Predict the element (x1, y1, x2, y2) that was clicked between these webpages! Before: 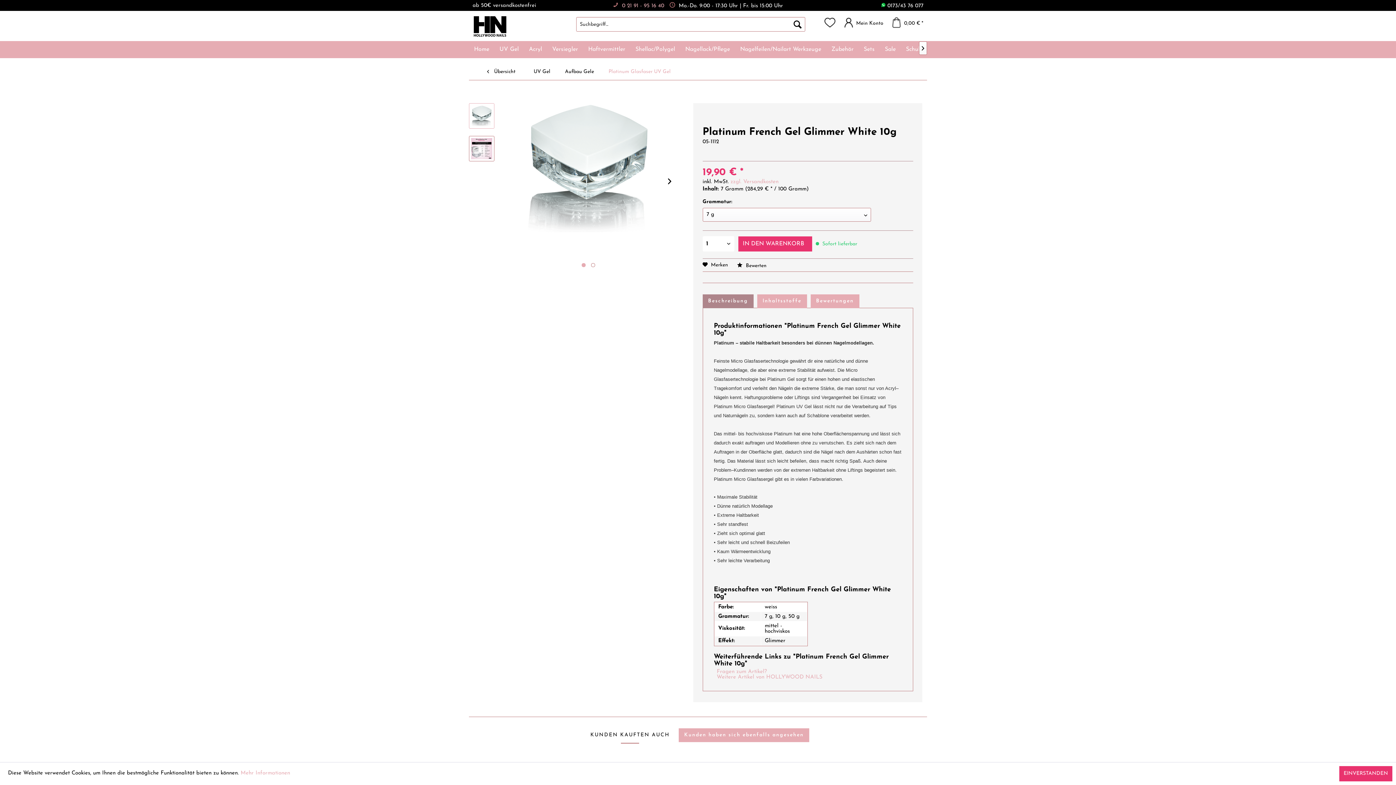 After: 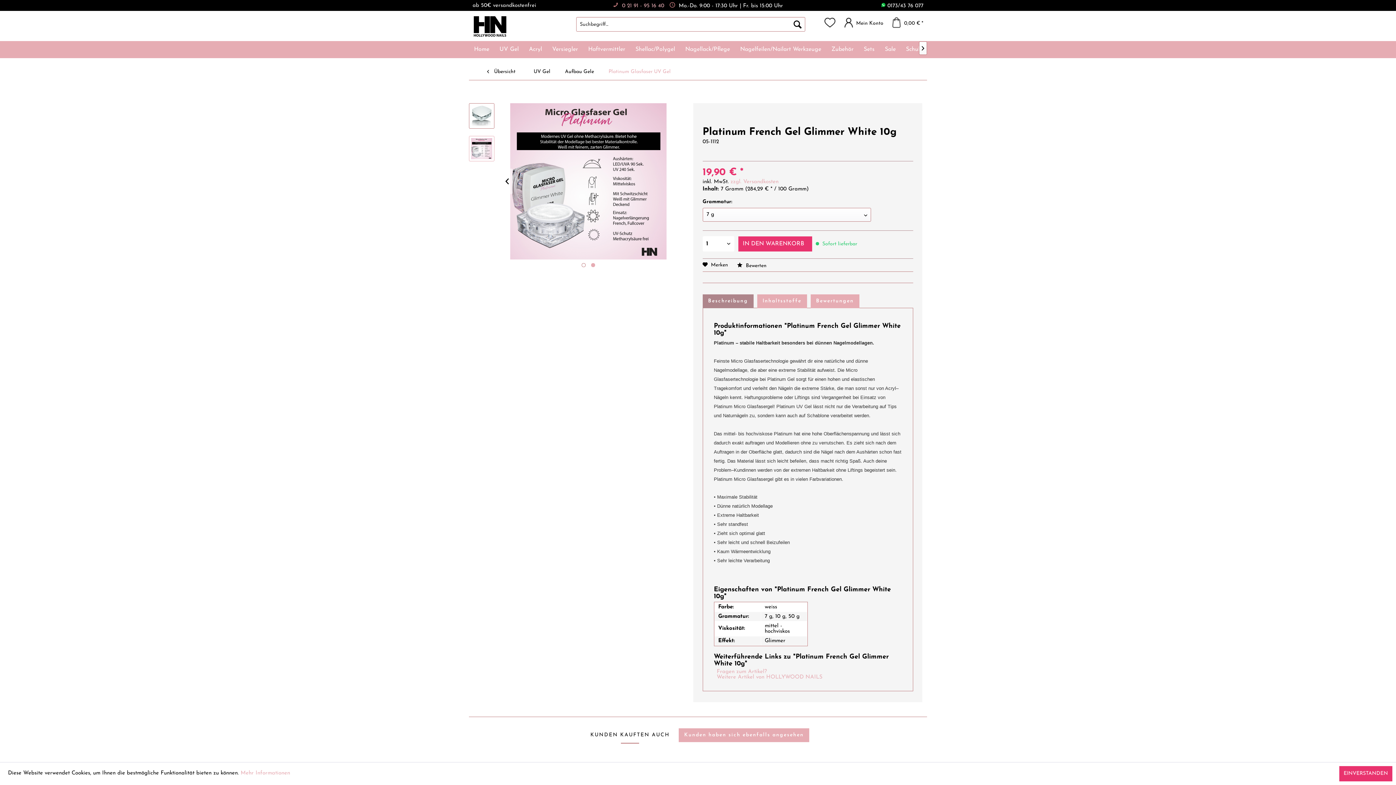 Action: bbox: (591, 263, 595, 267) label:  